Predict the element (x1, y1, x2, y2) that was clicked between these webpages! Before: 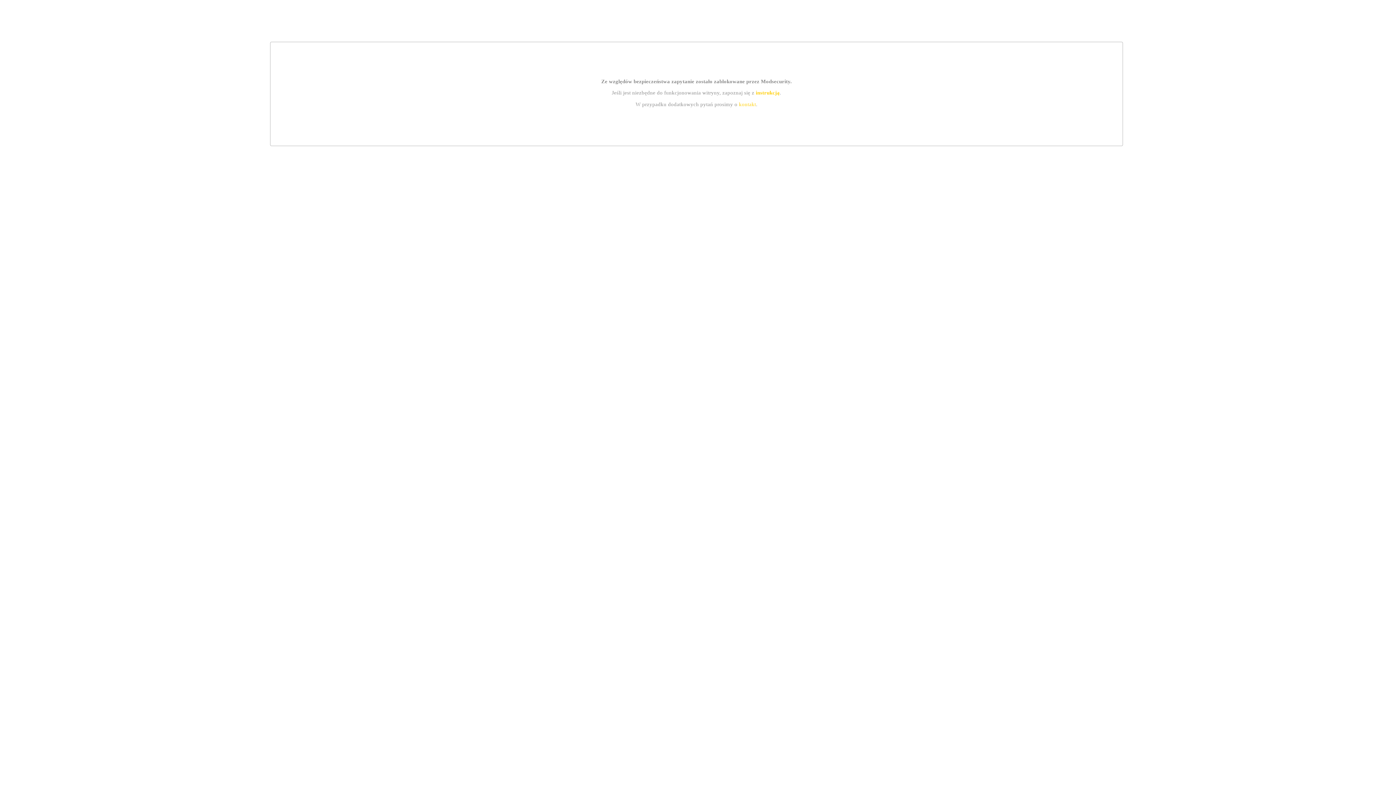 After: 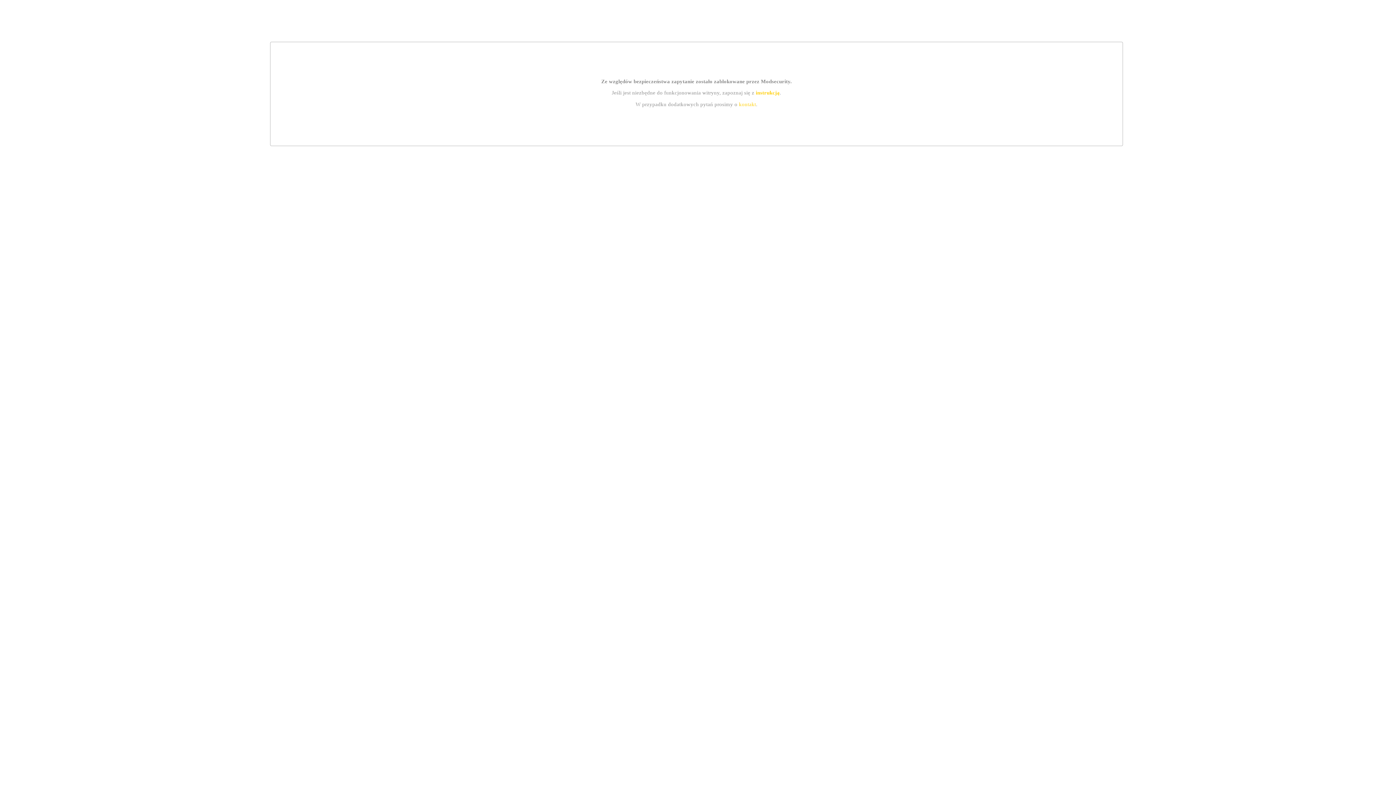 Action: bbox: (739, 101, 756, 107) label: kontakt